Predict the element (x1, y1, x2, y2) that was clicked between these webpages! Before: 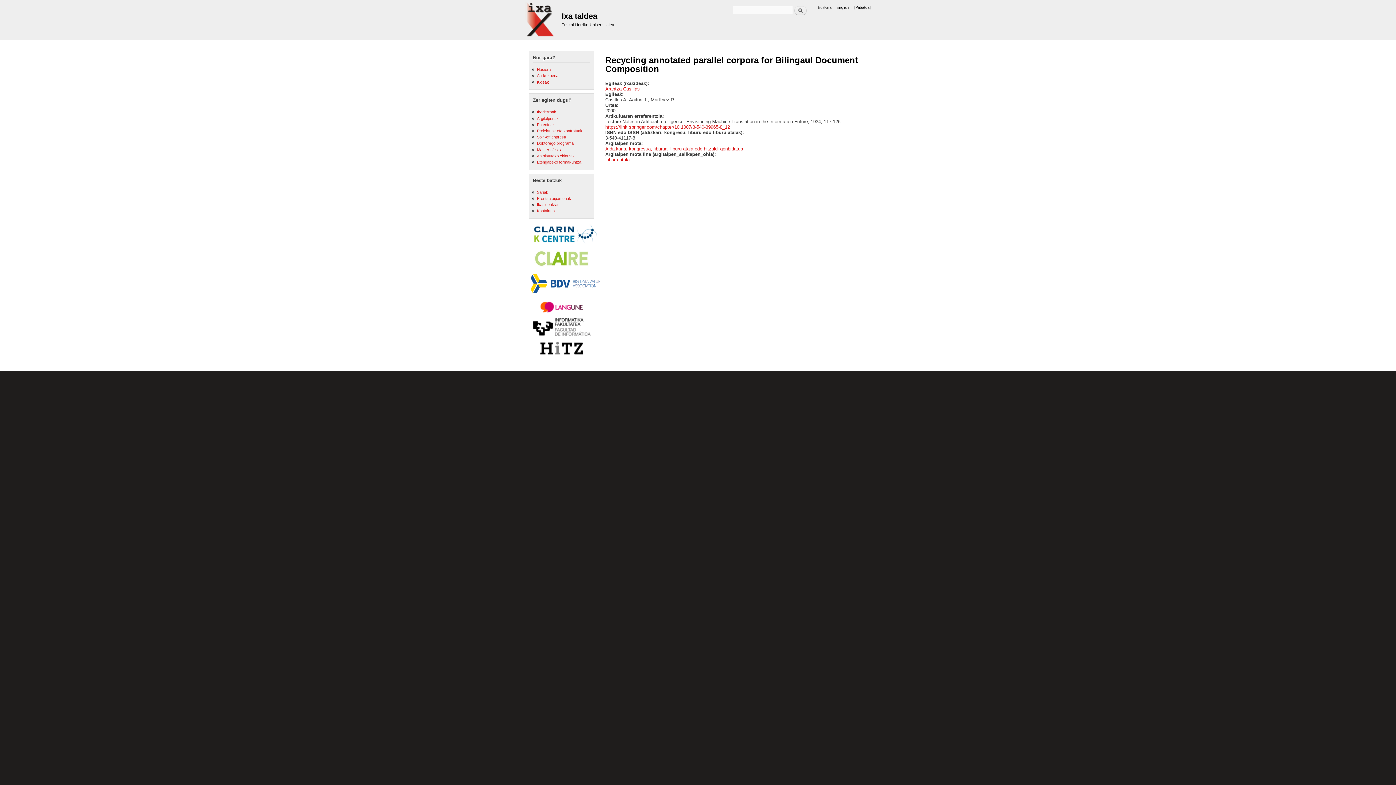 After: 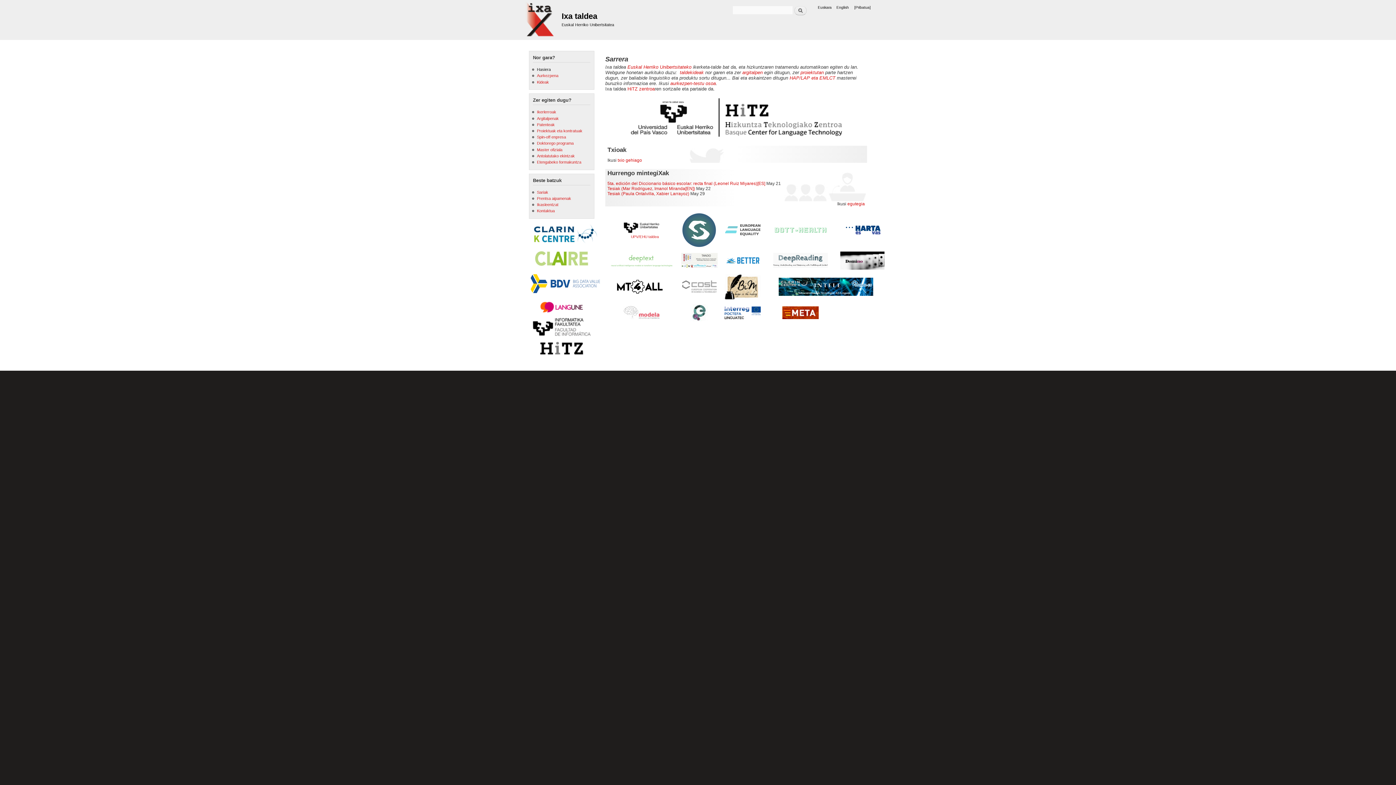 Action: bbox: (561, 11, 597, 20) label: Ixa taldea